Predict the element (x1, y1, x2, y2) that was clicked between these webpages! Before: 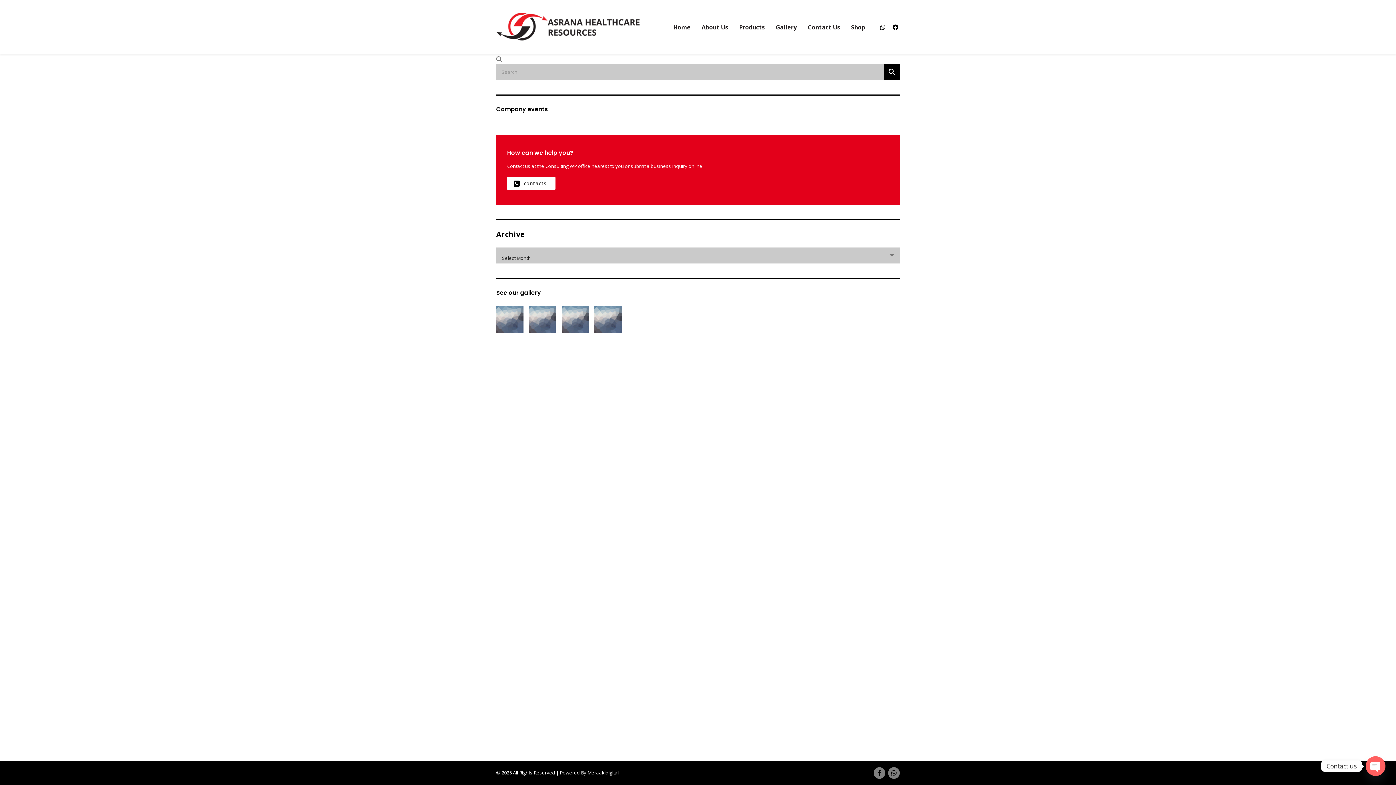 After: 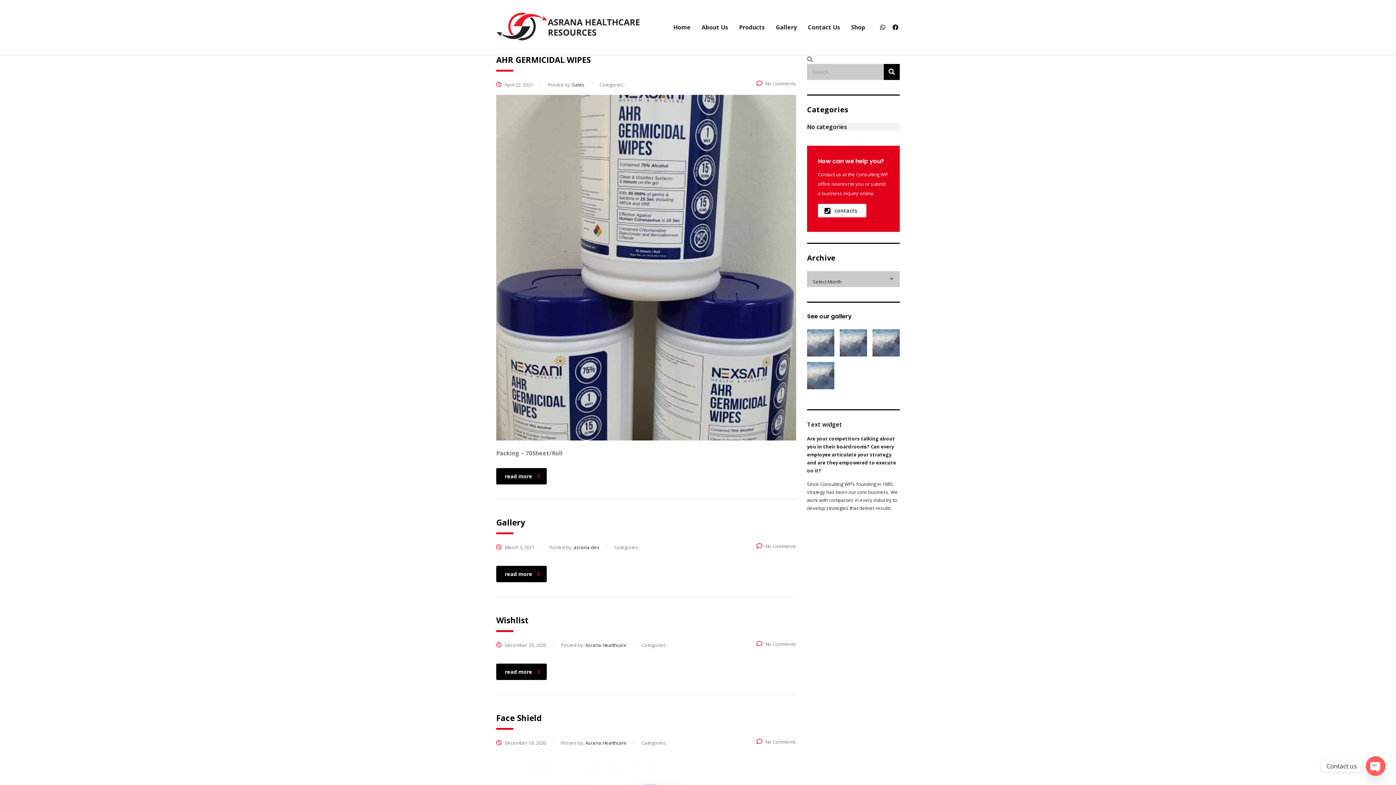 Action: bbox: (884, 64, 900, 80)